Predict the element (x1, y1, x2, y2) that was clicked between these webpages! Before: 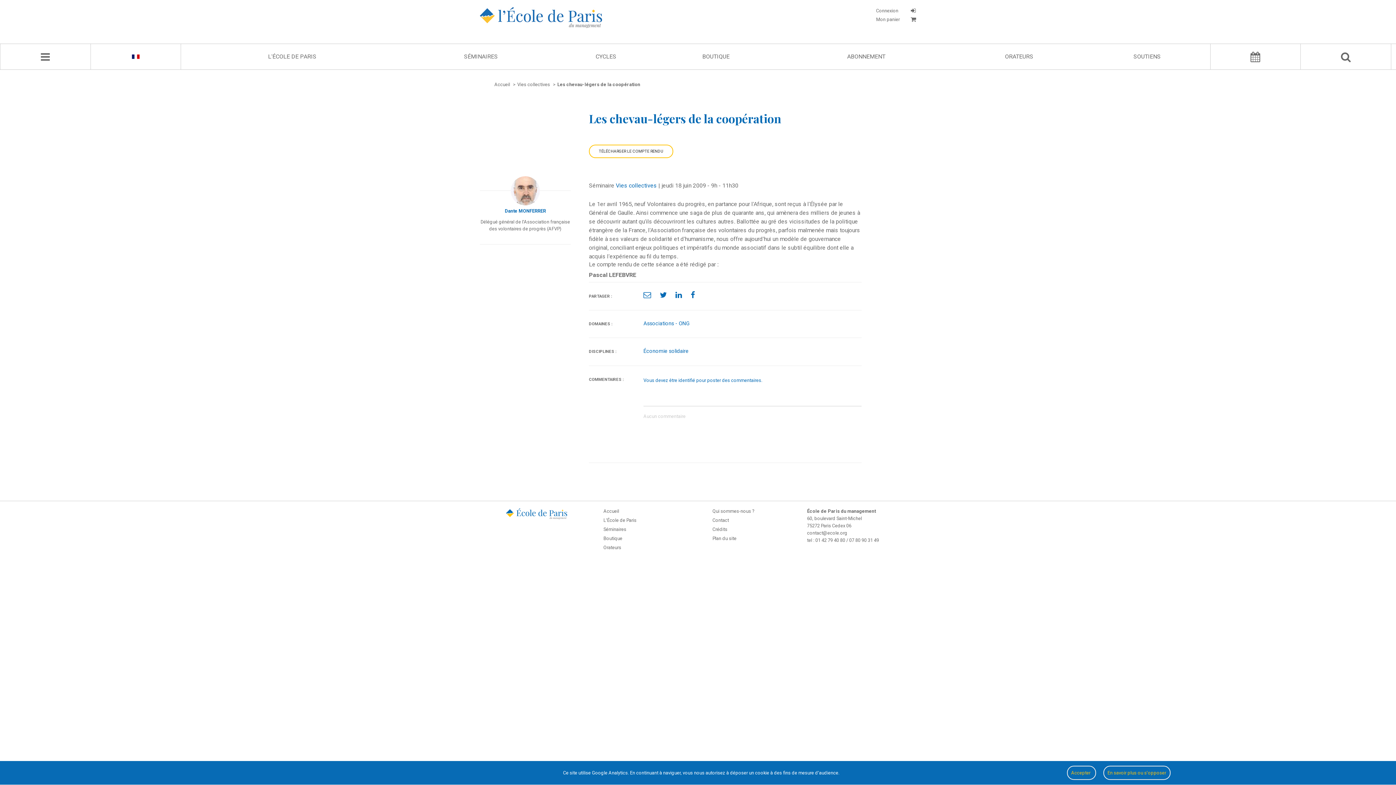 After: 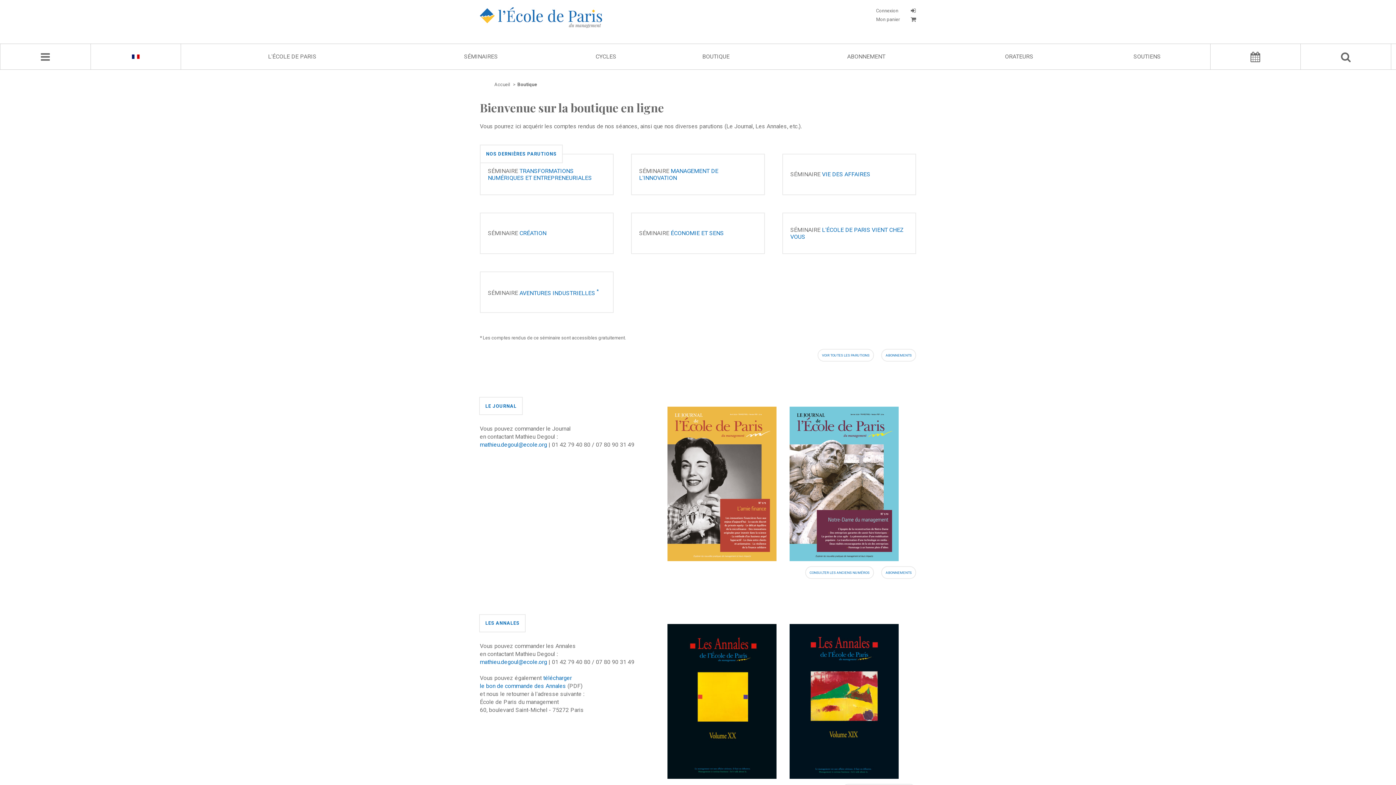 Action: bbox: (702, 53, 729, 60) label: BOUTIQUE